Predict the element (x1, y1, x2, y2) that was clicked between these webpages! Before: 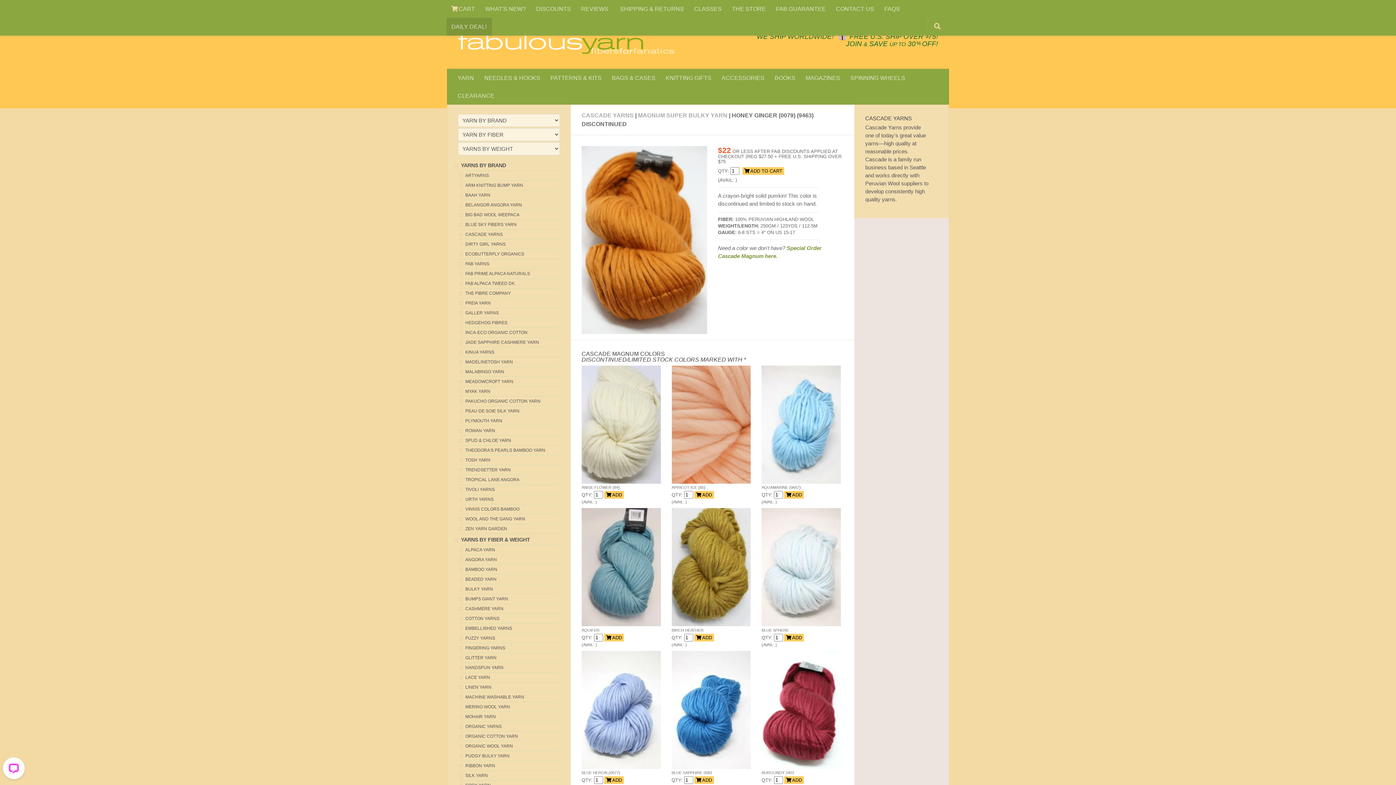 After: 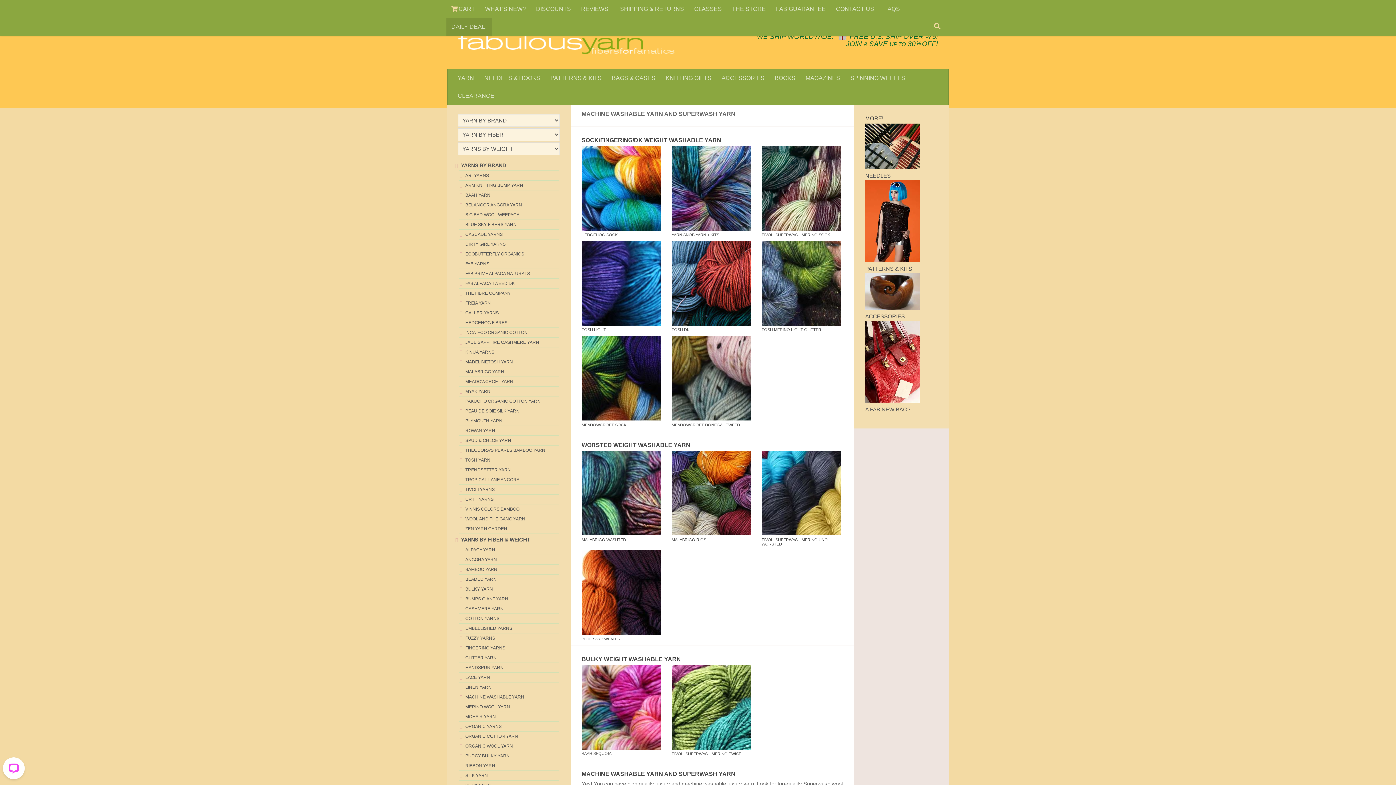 Action: bbox: (458, 694, 524, 699) label: MACHINE WASHABLE YARN